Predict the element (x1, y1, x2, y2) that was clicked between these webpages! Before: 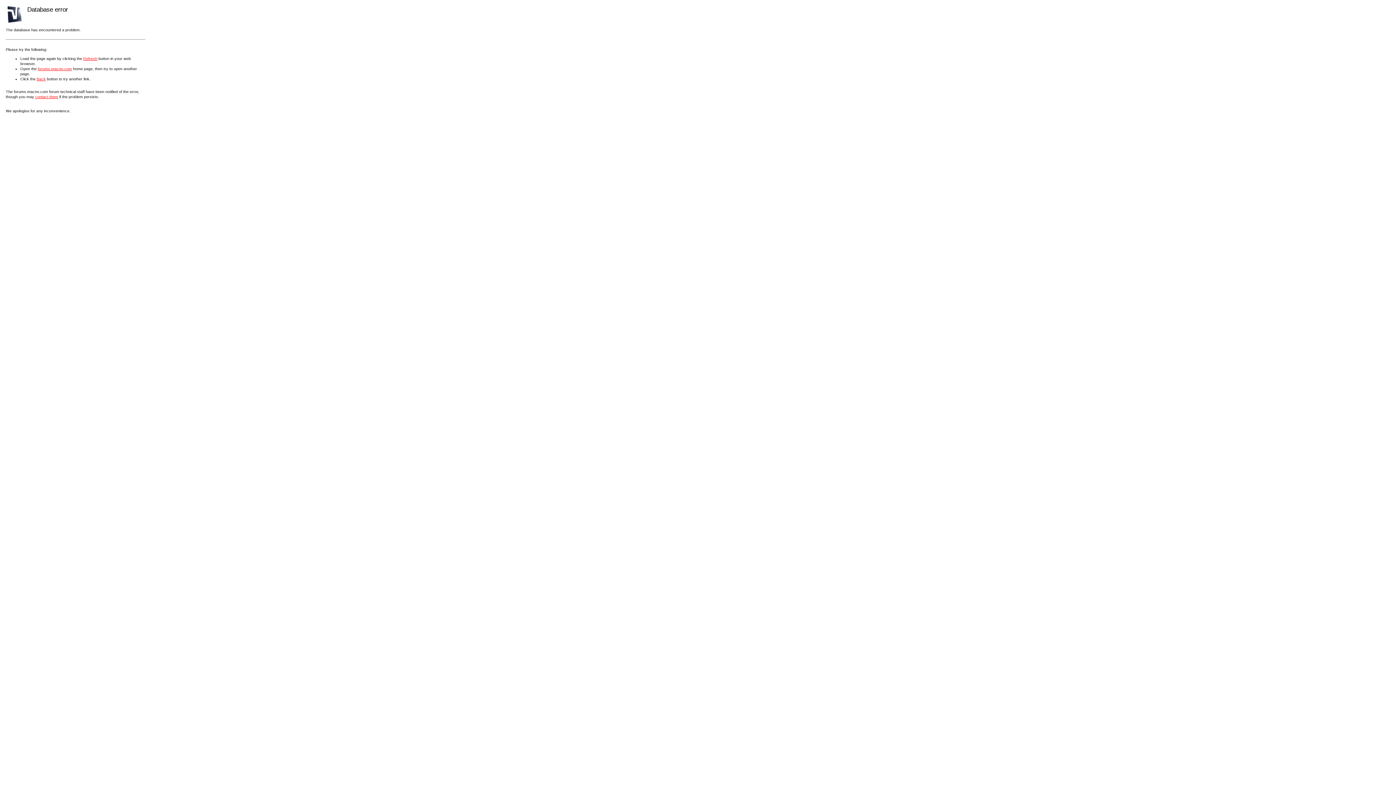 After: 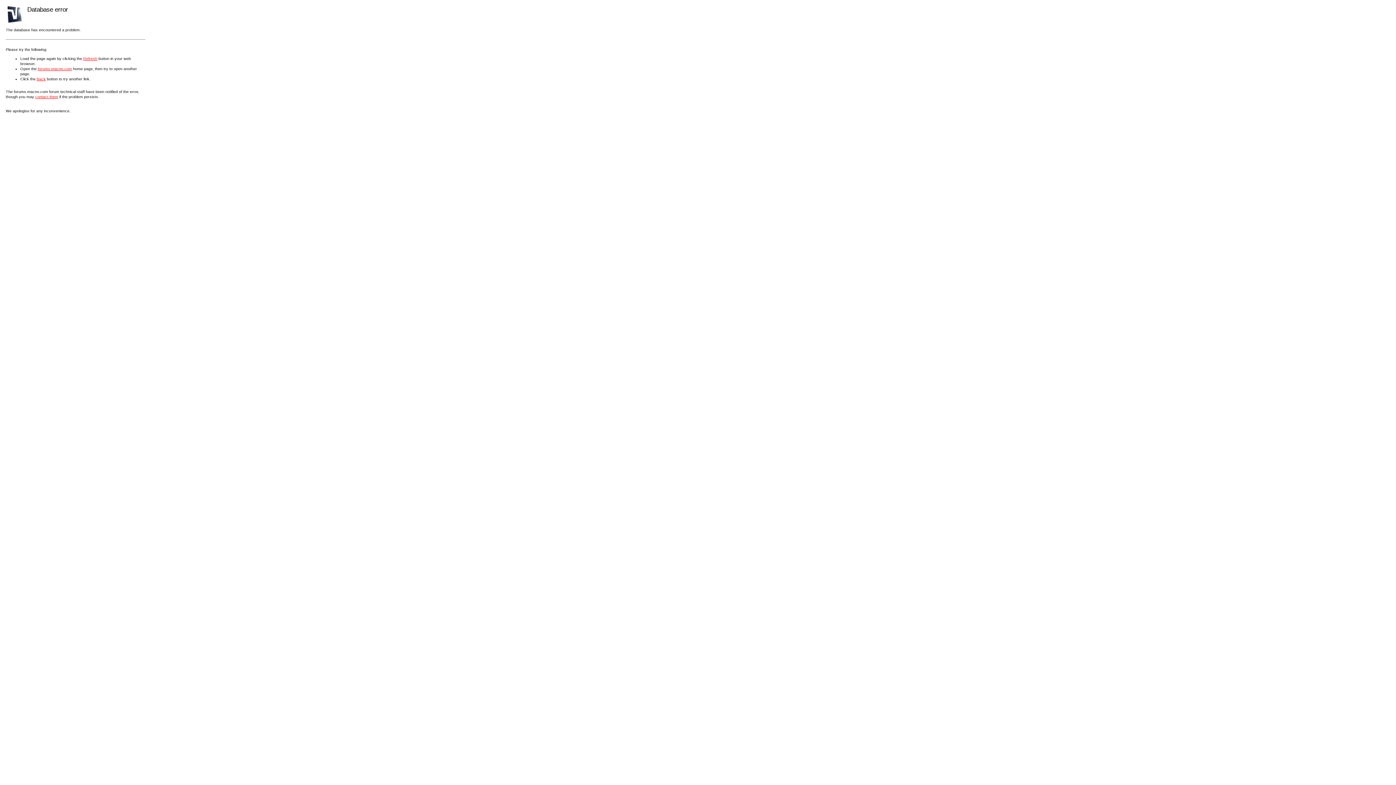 Action: bbox: (83, 56, 97, 60) label: Refresh